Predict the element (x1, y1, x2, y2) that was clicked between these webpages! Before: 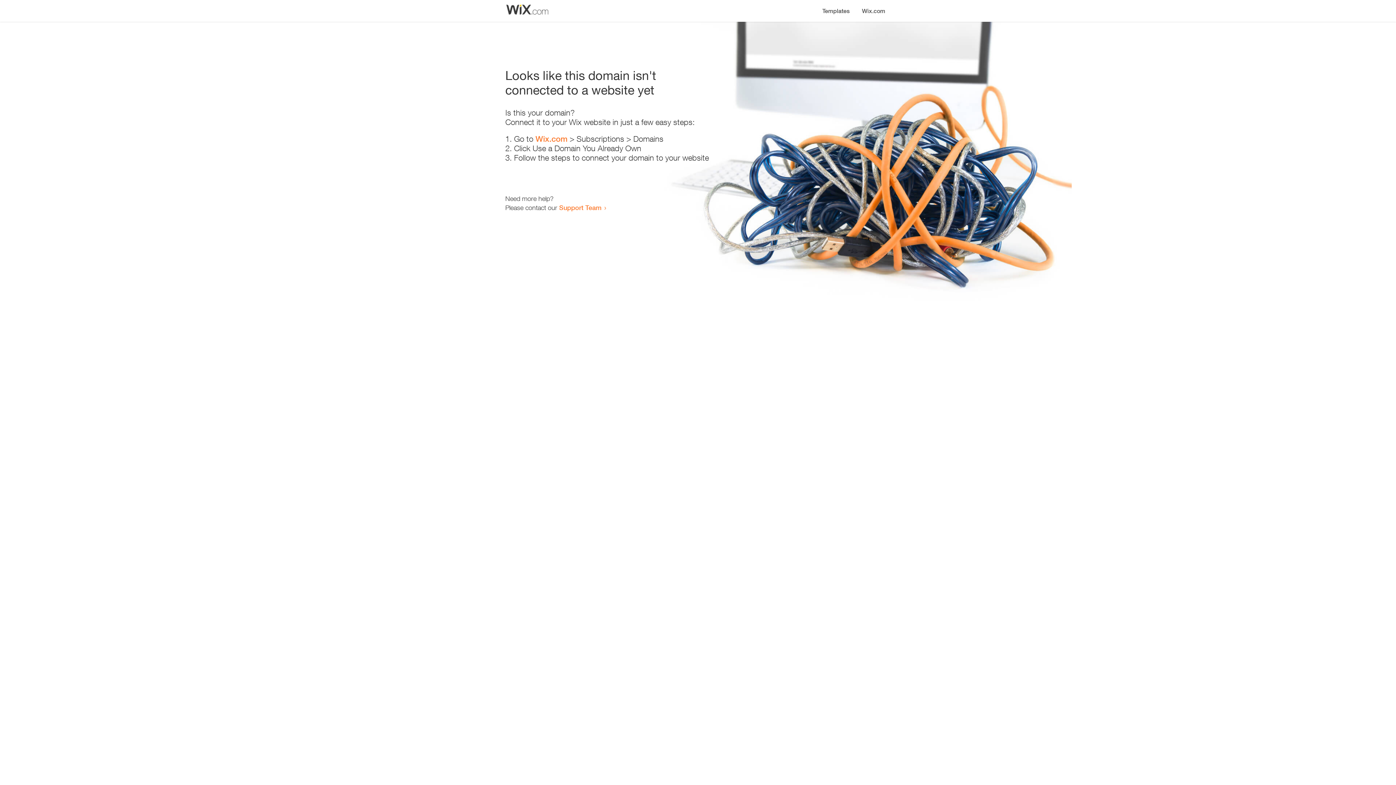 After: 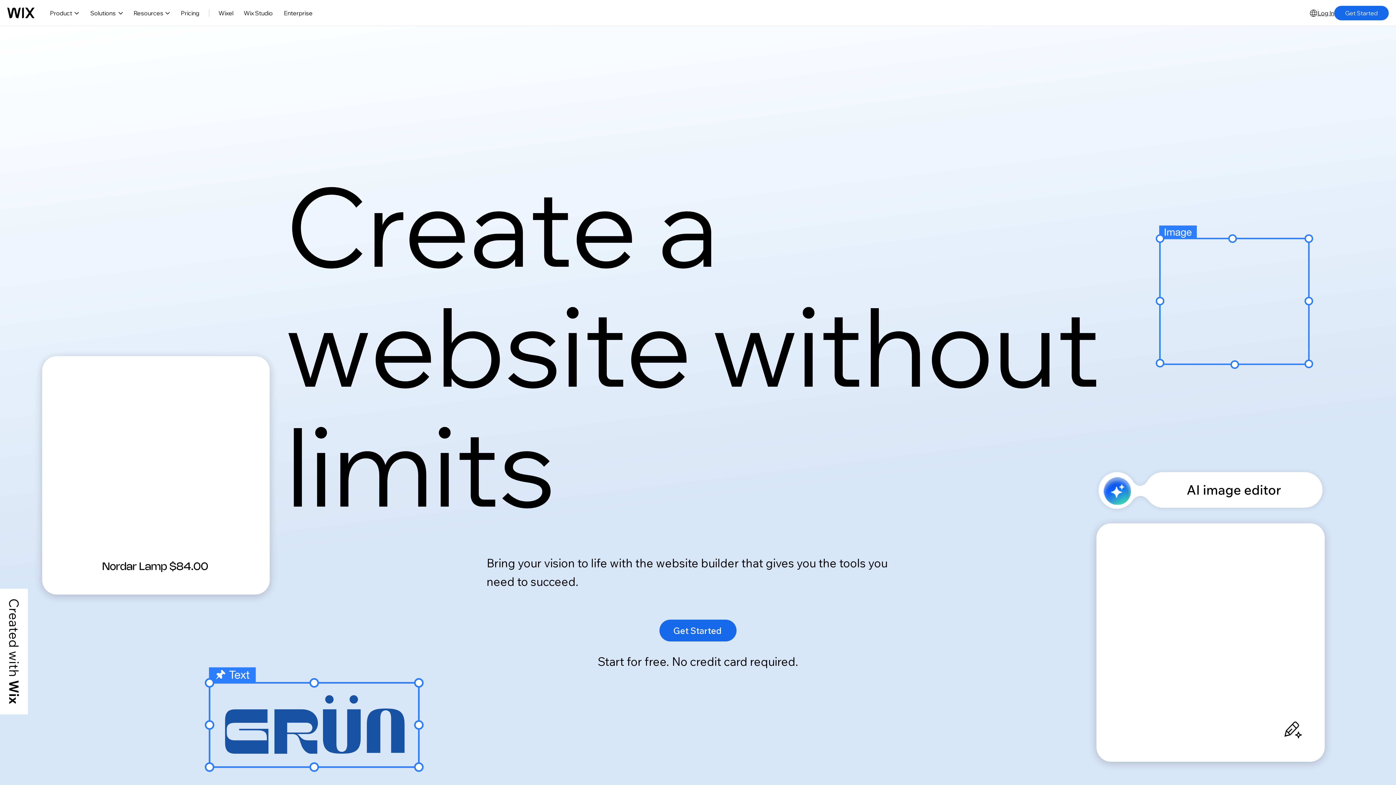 Action: bbox: (856, 0, 890, 14) label: Wix.com